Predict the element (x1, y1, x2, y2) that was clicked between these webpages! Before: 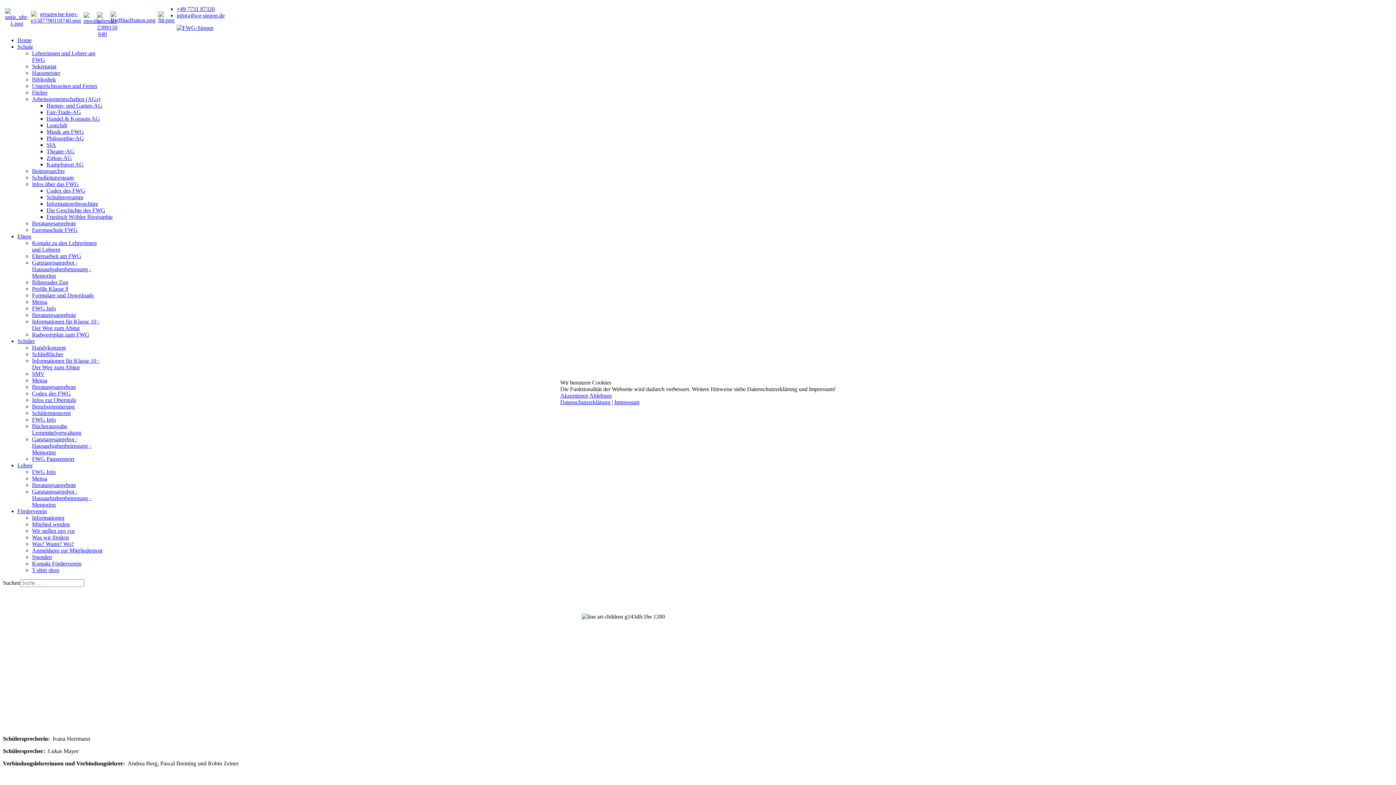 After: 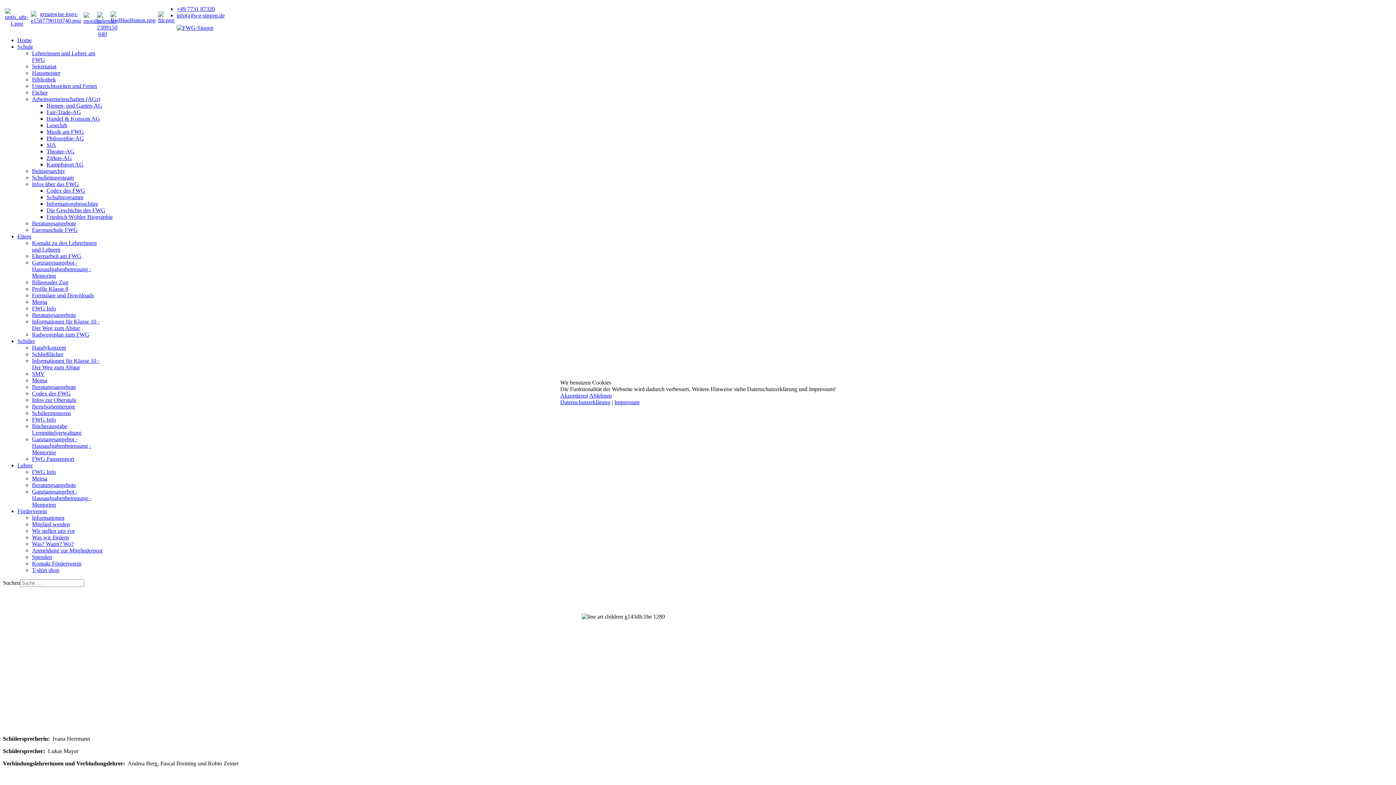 Action: label: Ablehnen bbox: (589, 392, 612, 398)